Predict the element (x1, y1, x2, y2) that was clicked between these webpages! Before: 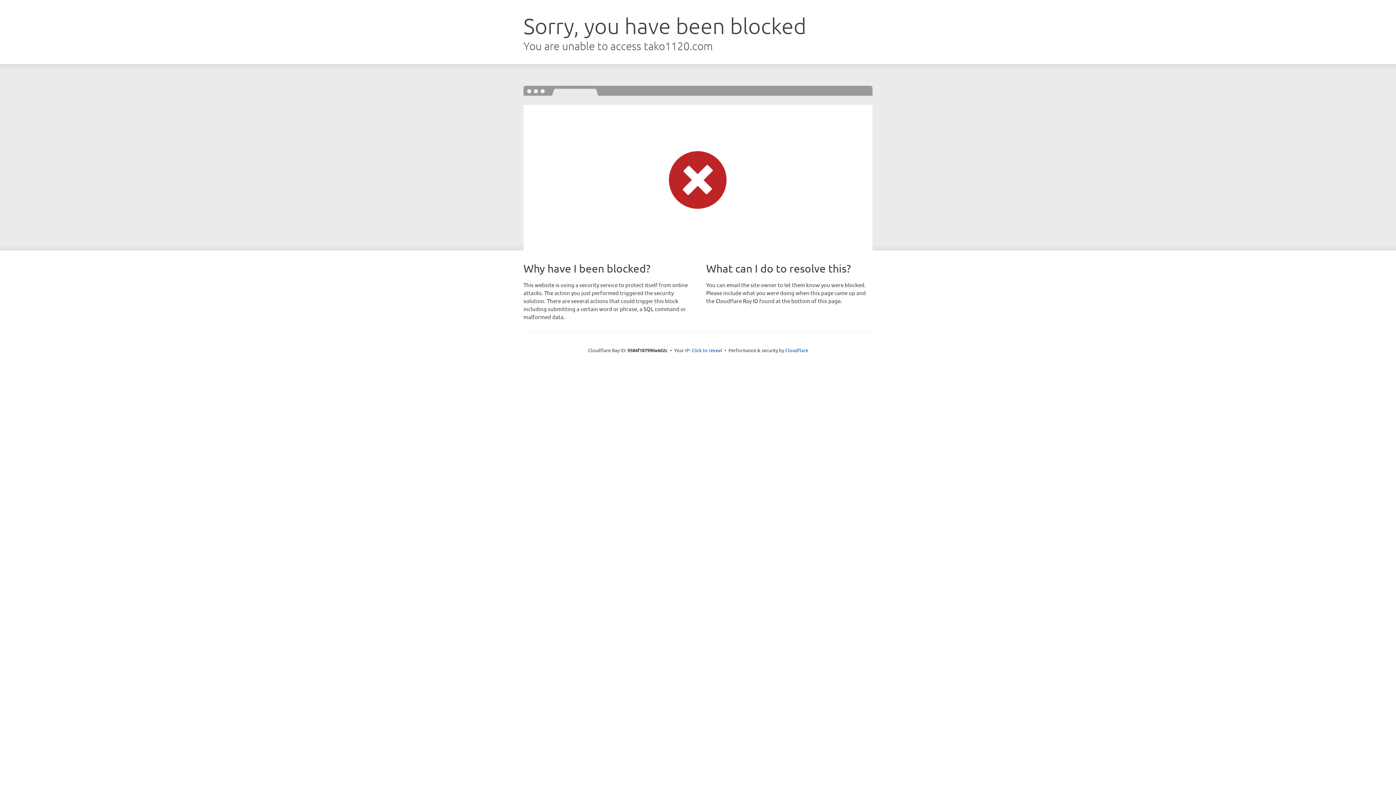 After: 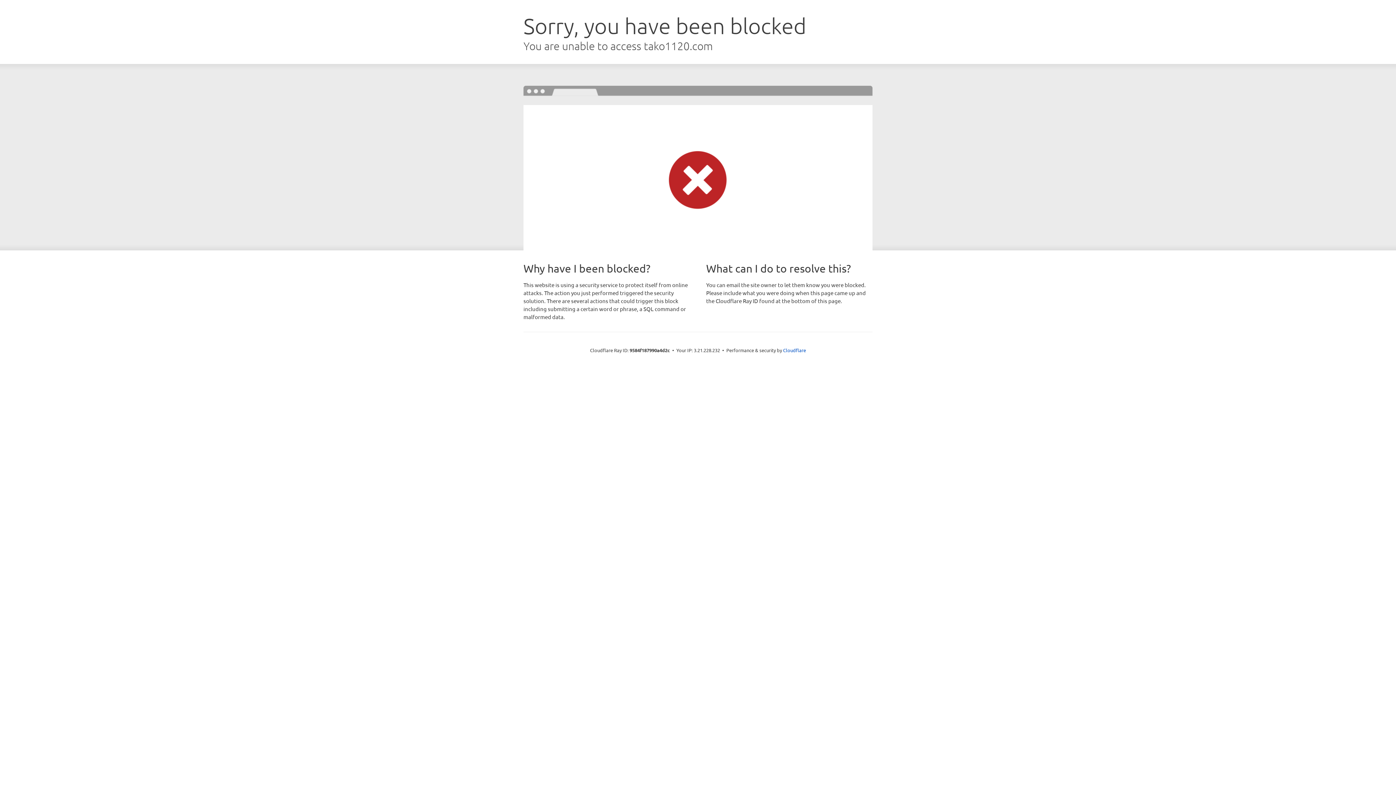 Action: label: Click to reveal bbox: (691, 346, 722, 353)